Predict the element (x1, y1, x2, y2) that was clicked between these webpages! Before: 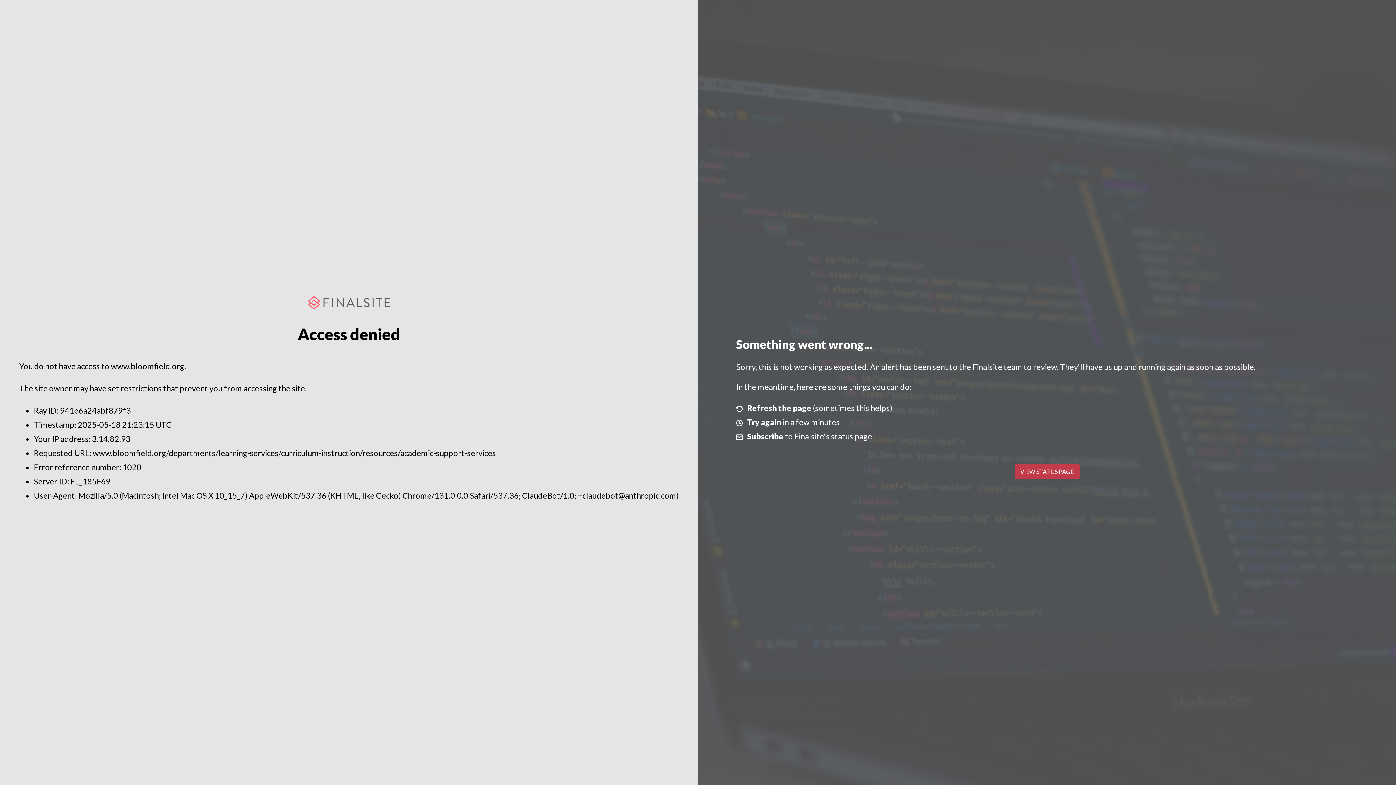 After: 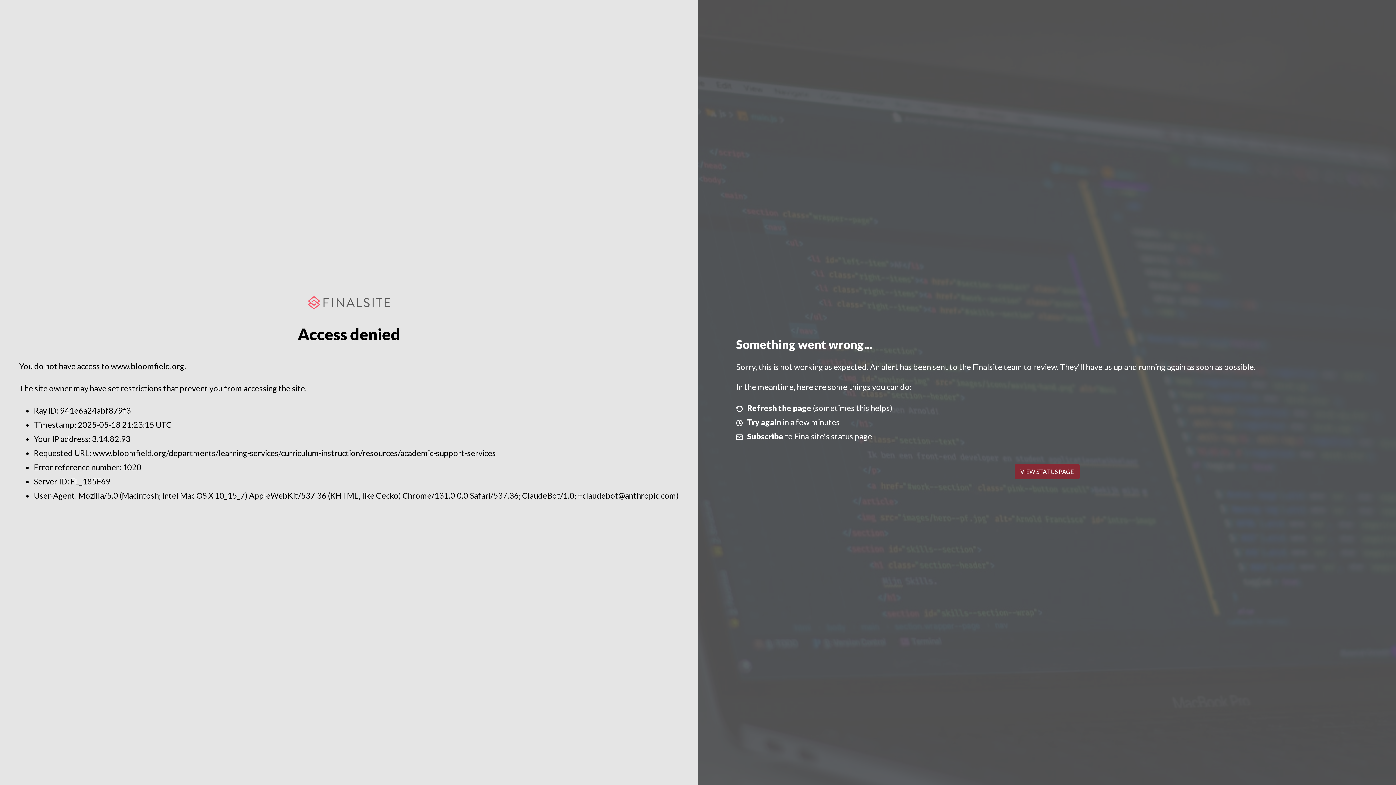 Action: bbox: (1014, 464, 1079, 479) label: VIEW STATUS PAGE